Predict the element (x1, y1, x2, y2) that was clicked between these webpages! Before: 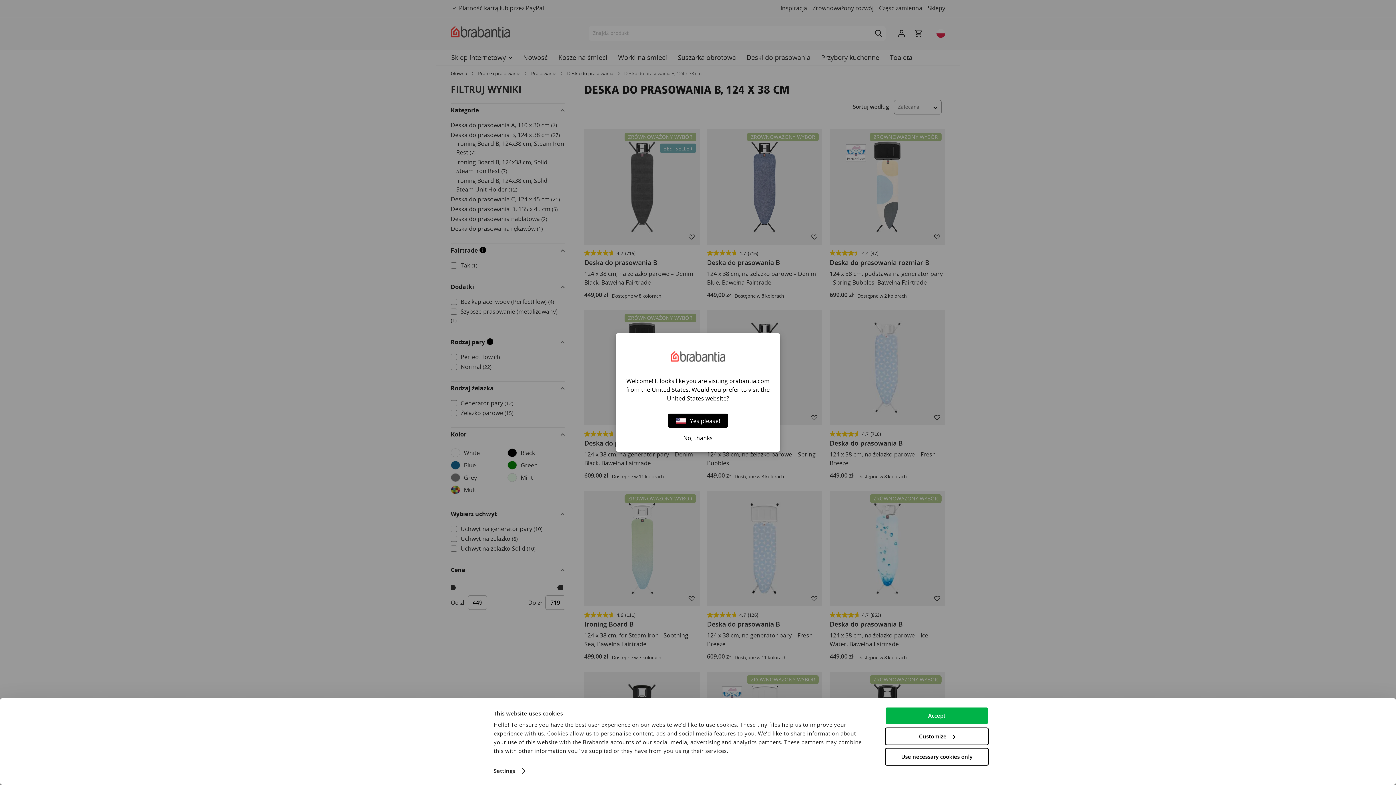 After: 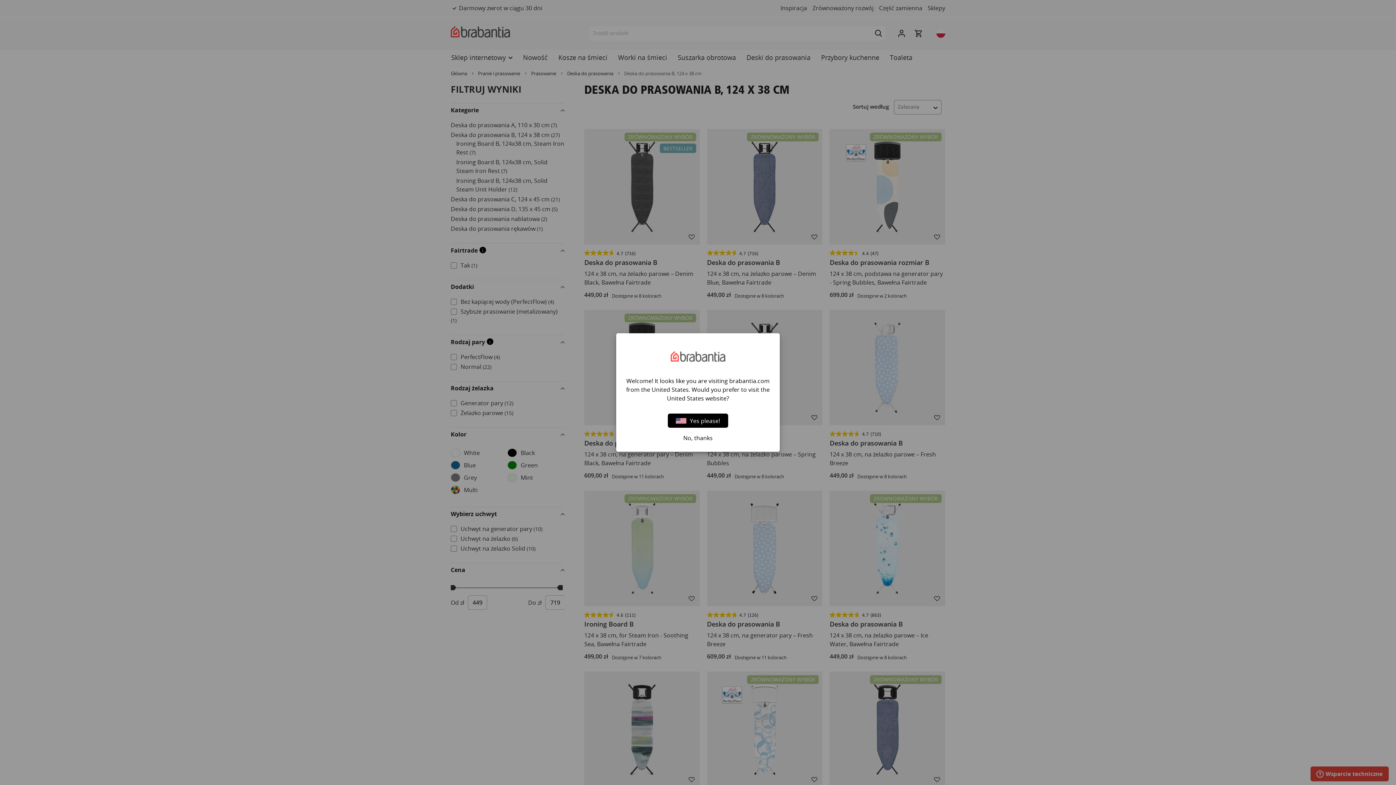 Action: bbox: (885, 707, 989, 725) label: Accept